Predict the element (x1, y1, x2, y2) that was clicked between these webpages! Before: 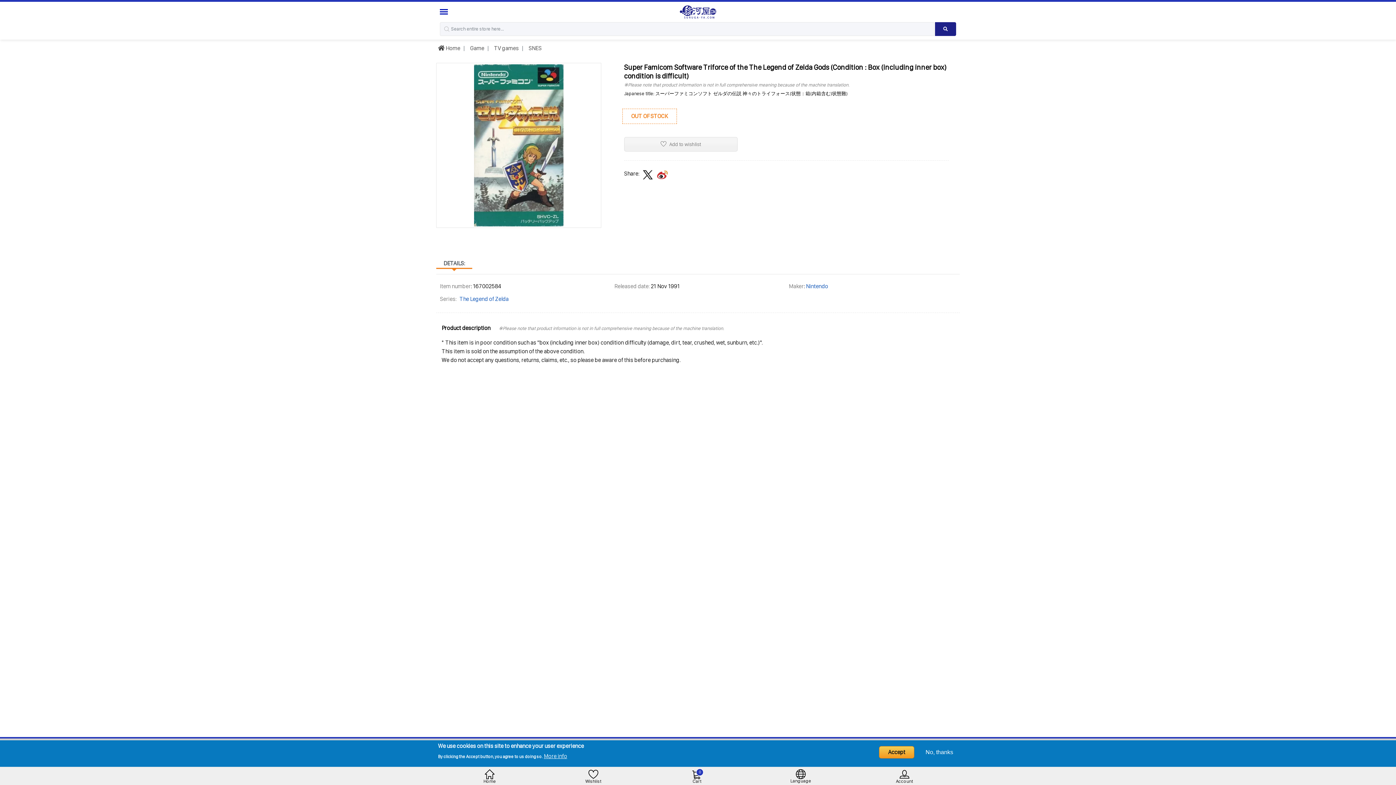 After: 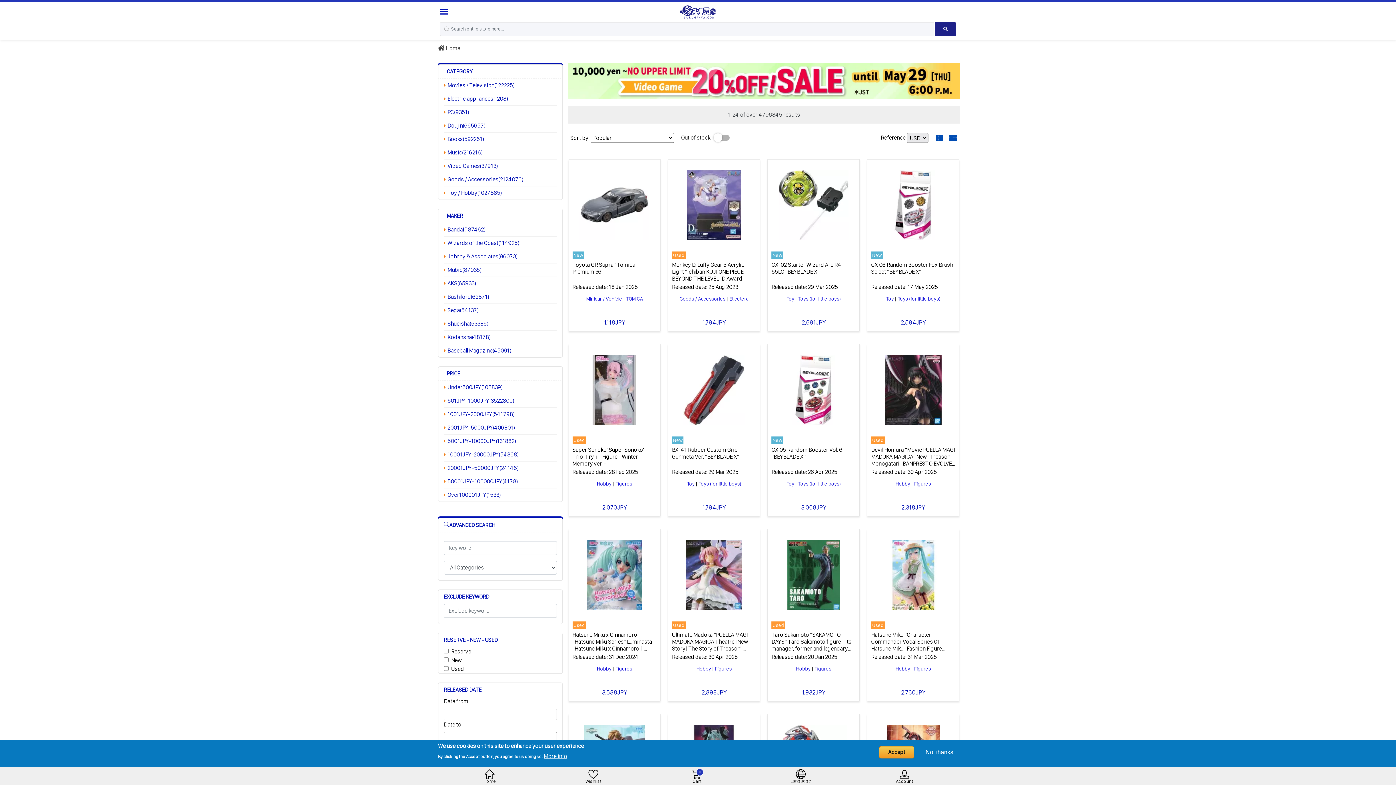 Action: bbox: (935, 22, 956, 35) label: Search product